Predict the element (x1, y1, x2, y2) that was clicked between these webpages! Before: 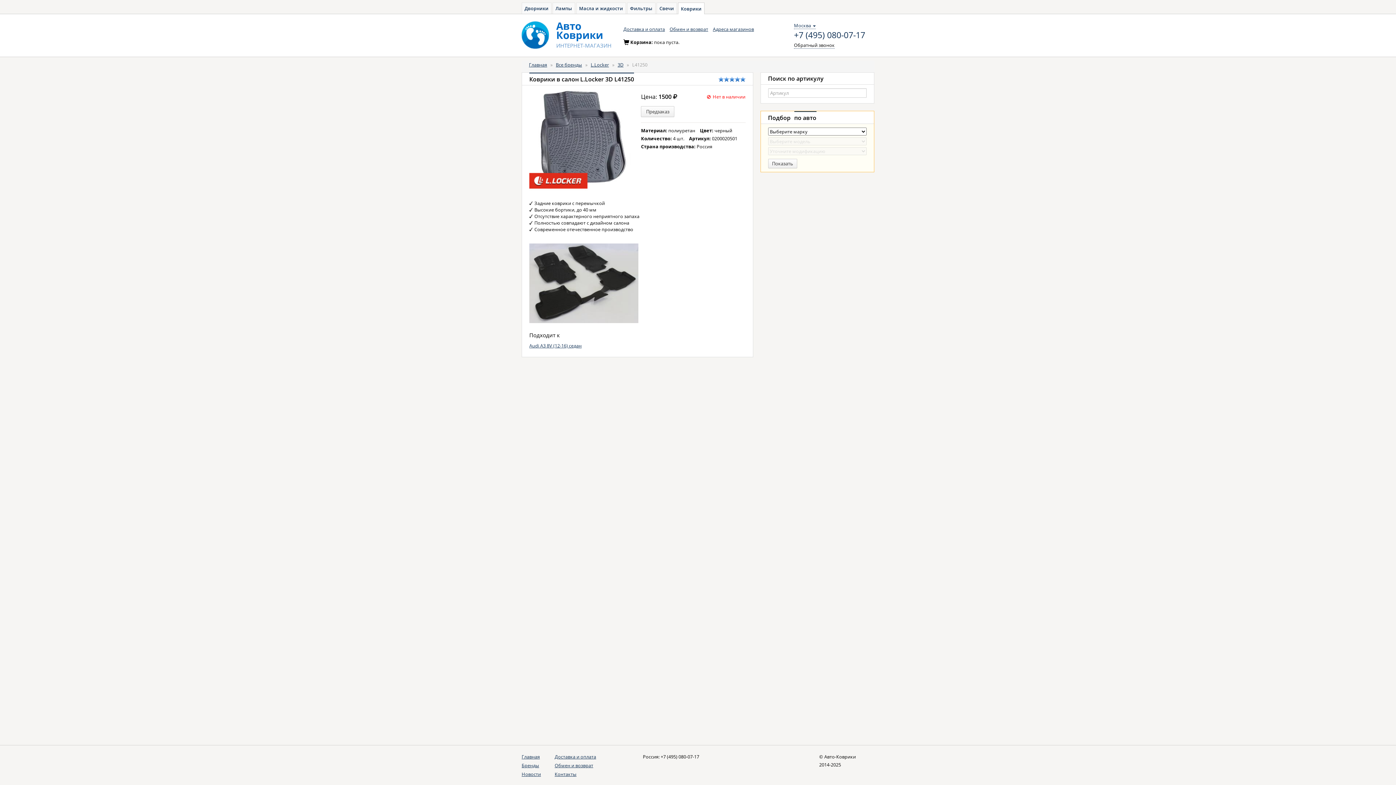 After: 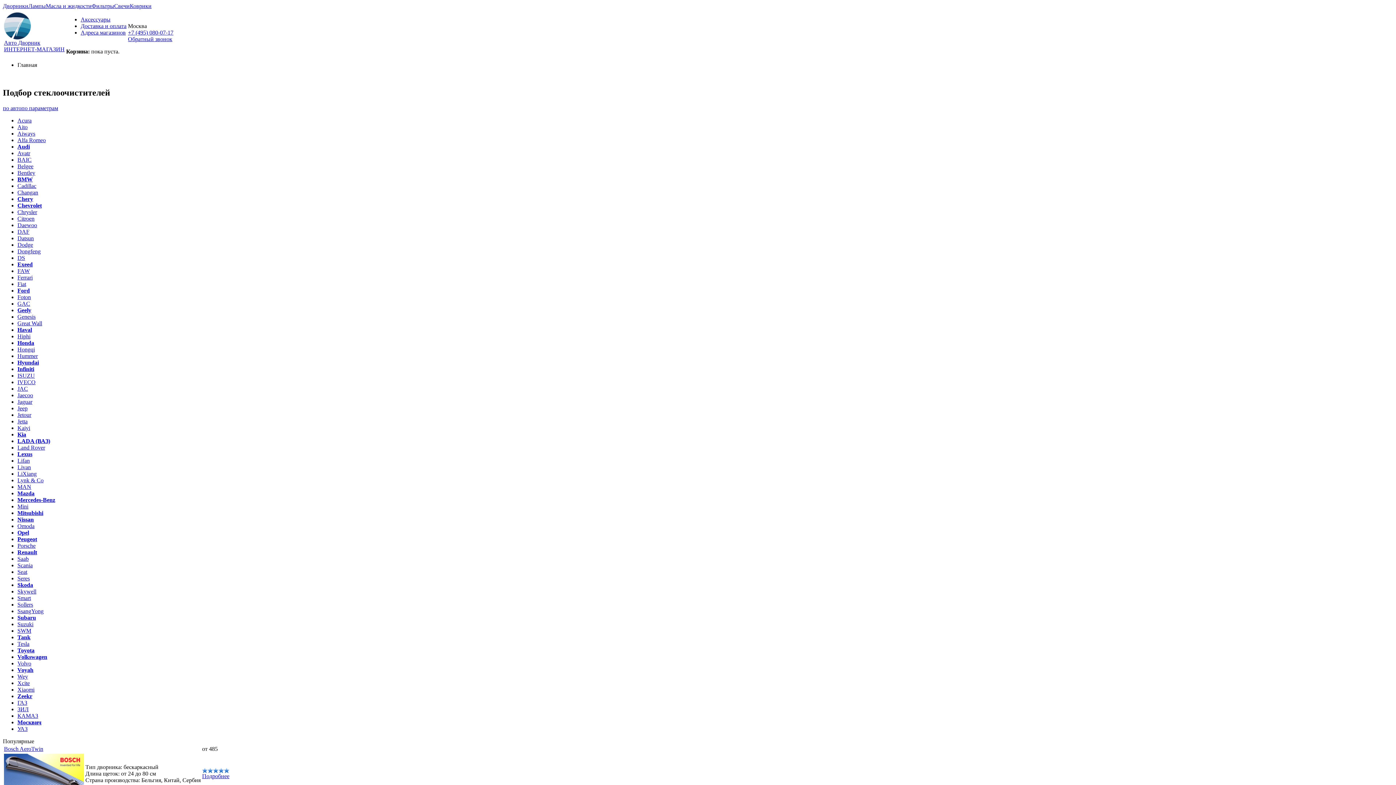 Action: label: Дворники bbox: (521, 2, 551, 13)